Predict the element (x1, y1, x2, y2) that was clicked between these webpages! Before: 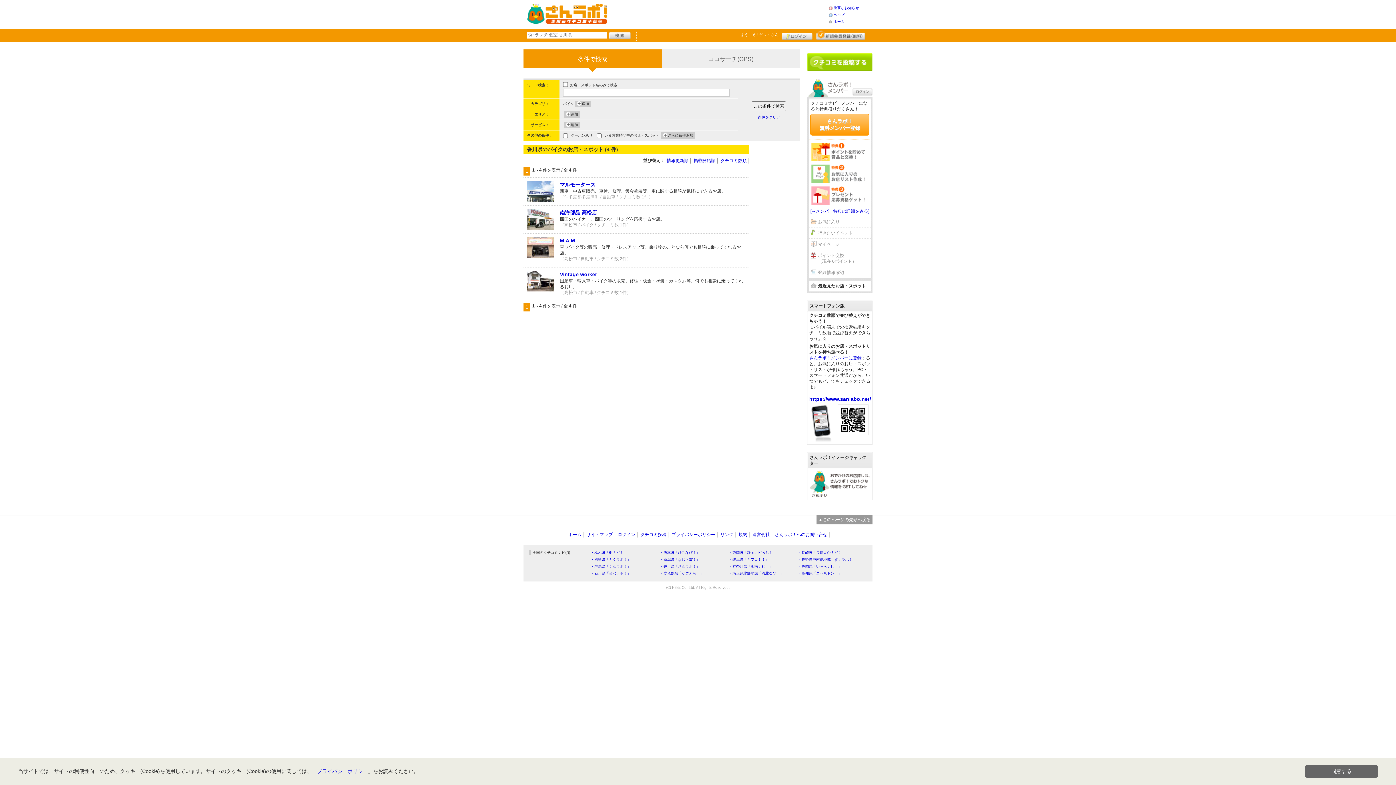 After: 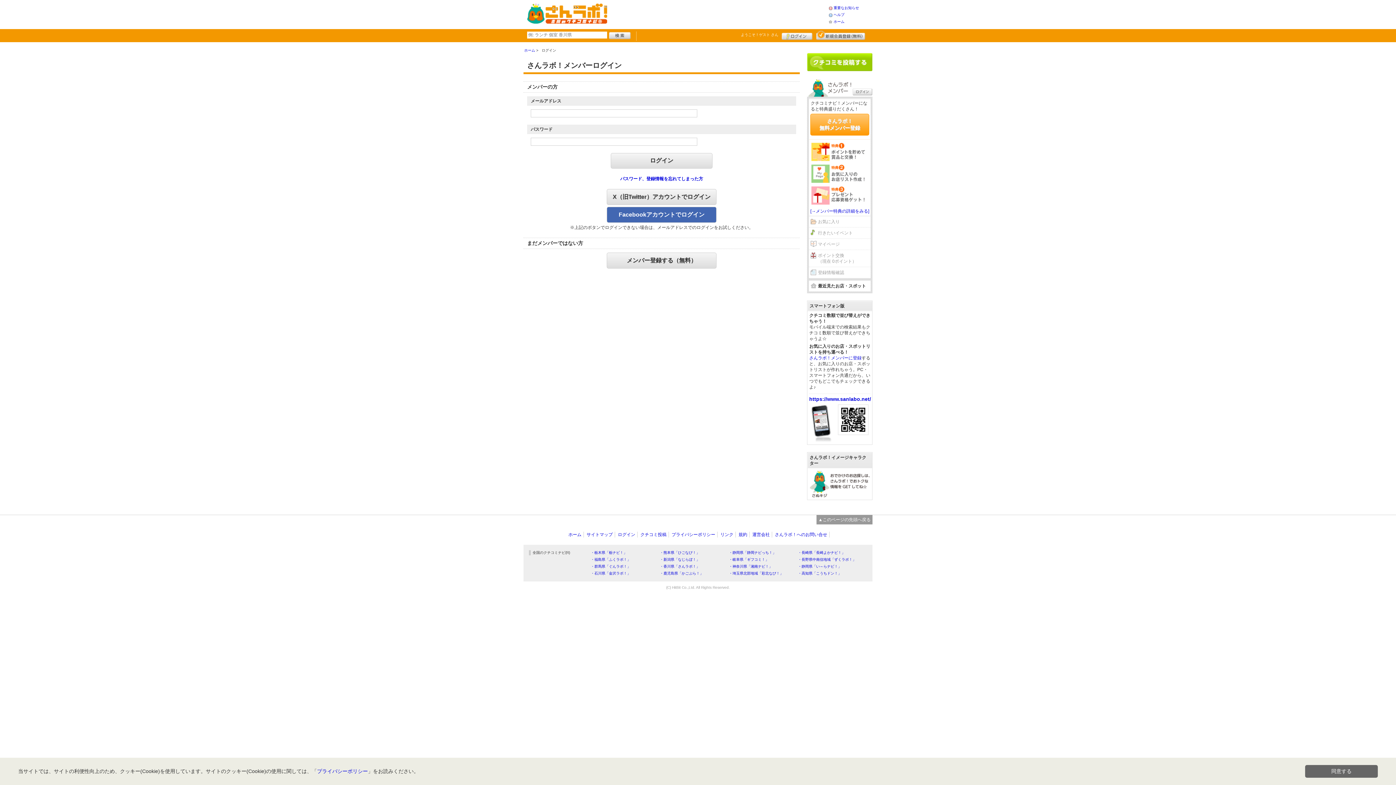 Action: bbox: (640, 532, 666, 537) label: クチコミ投稿